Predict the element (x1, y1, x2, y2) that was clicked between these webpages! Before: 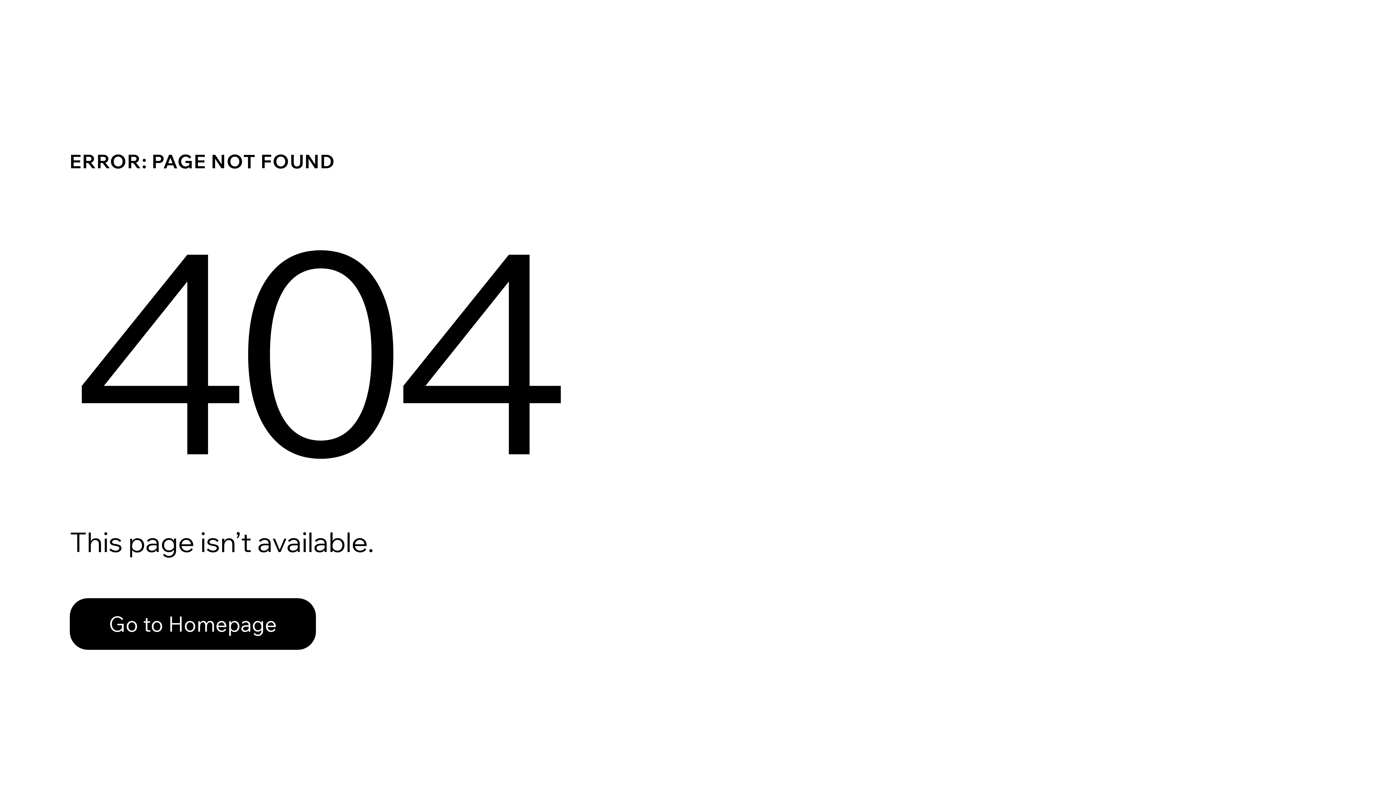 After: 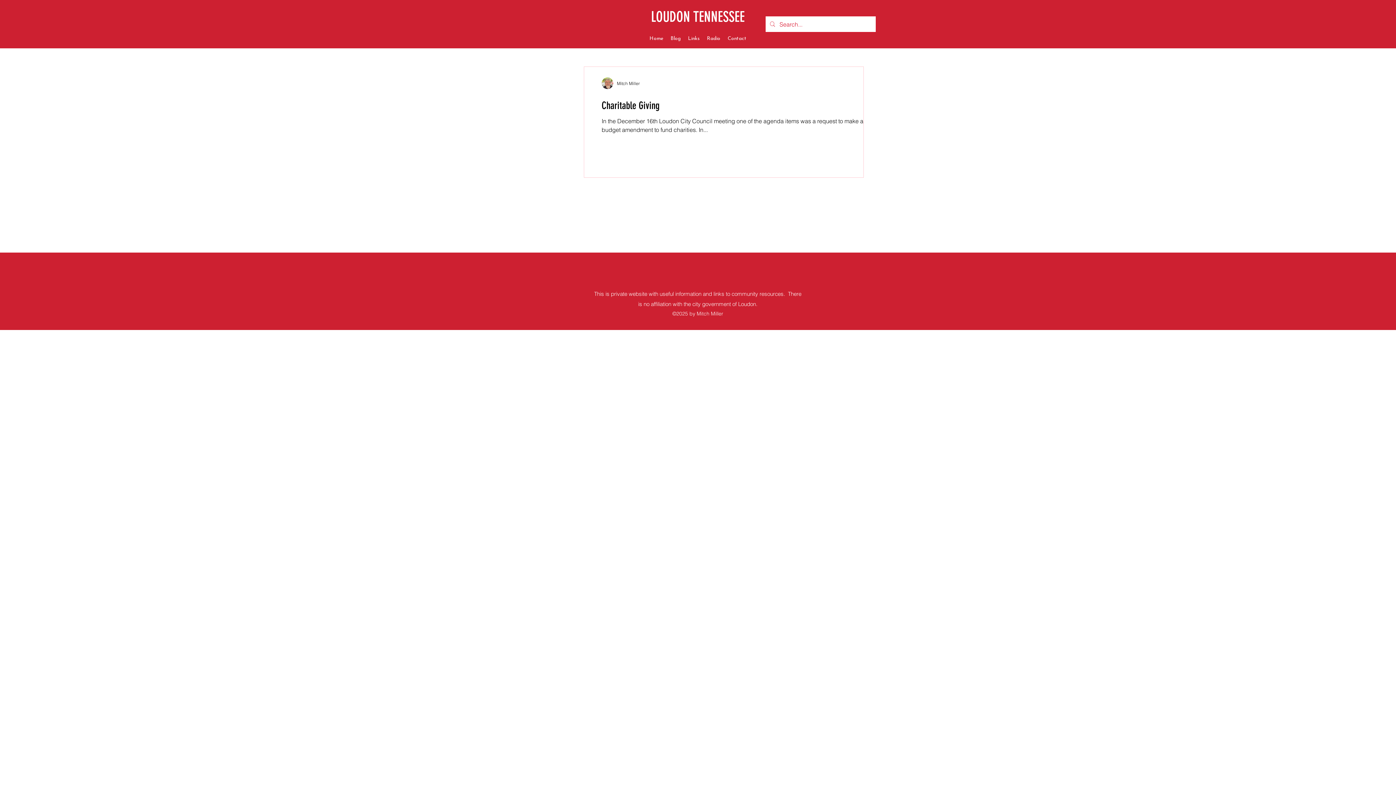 Action: label: Go to Homepage bbox: (69, 582, 768, 659)